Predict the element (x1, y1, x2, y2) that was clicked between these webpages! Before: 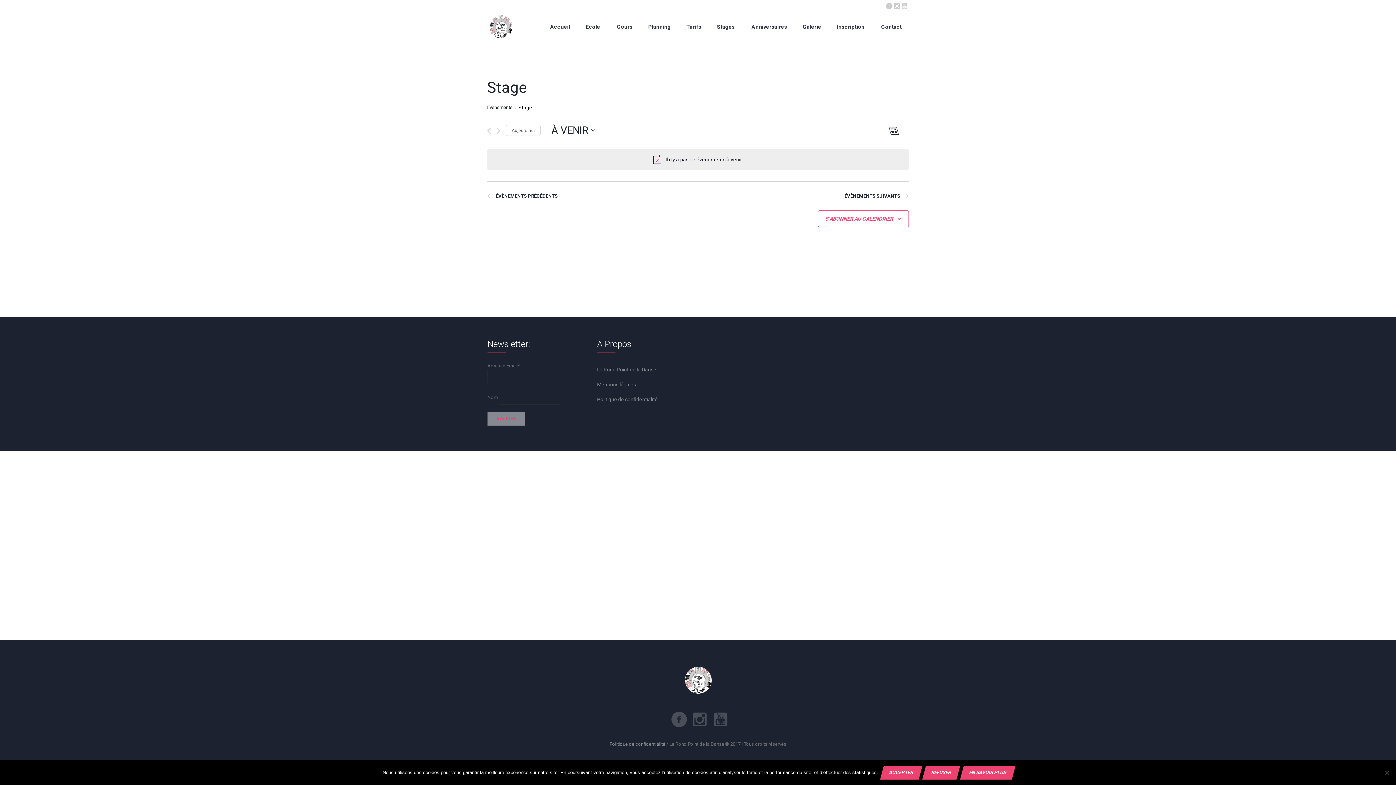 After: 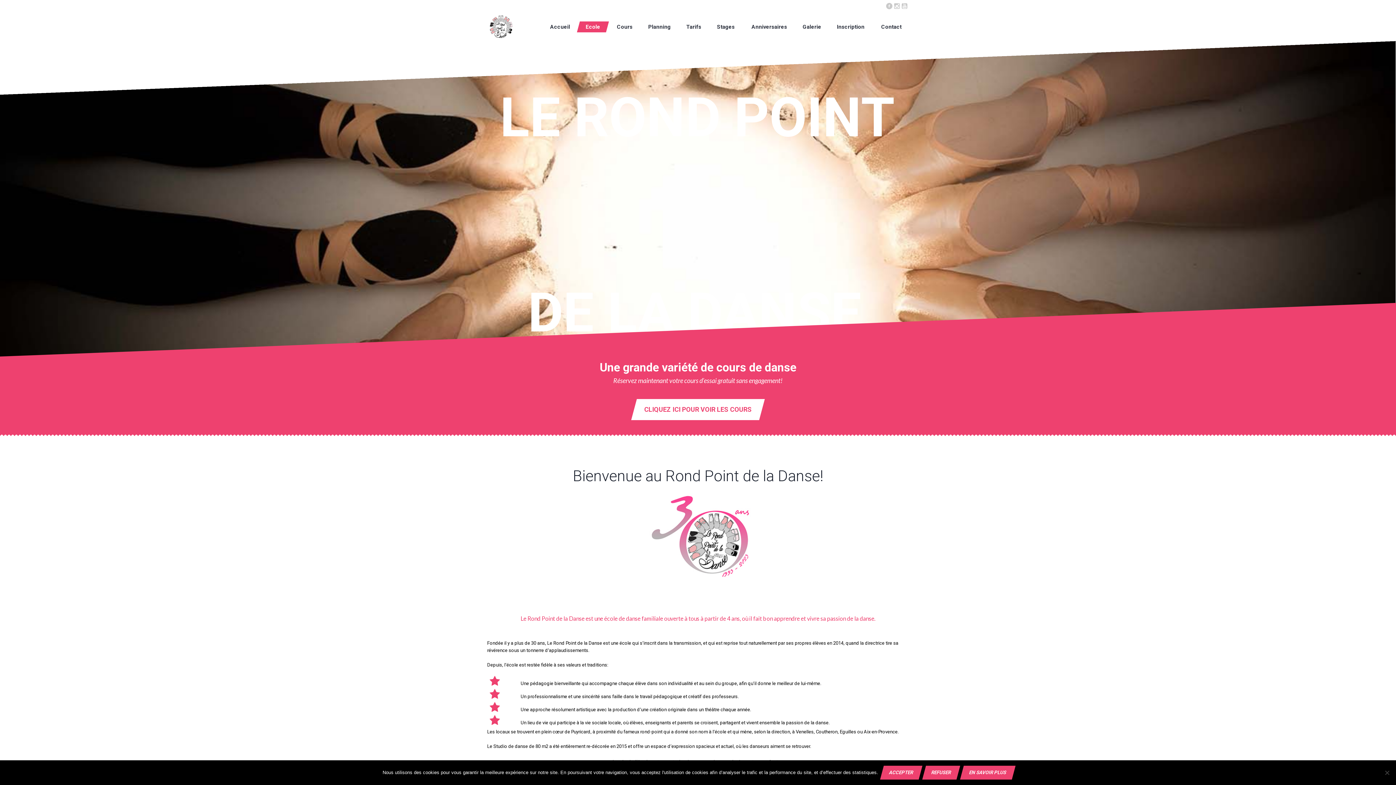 Action: label: Le Rond Point de la Danse bbox: (597, 362, 689, 377)